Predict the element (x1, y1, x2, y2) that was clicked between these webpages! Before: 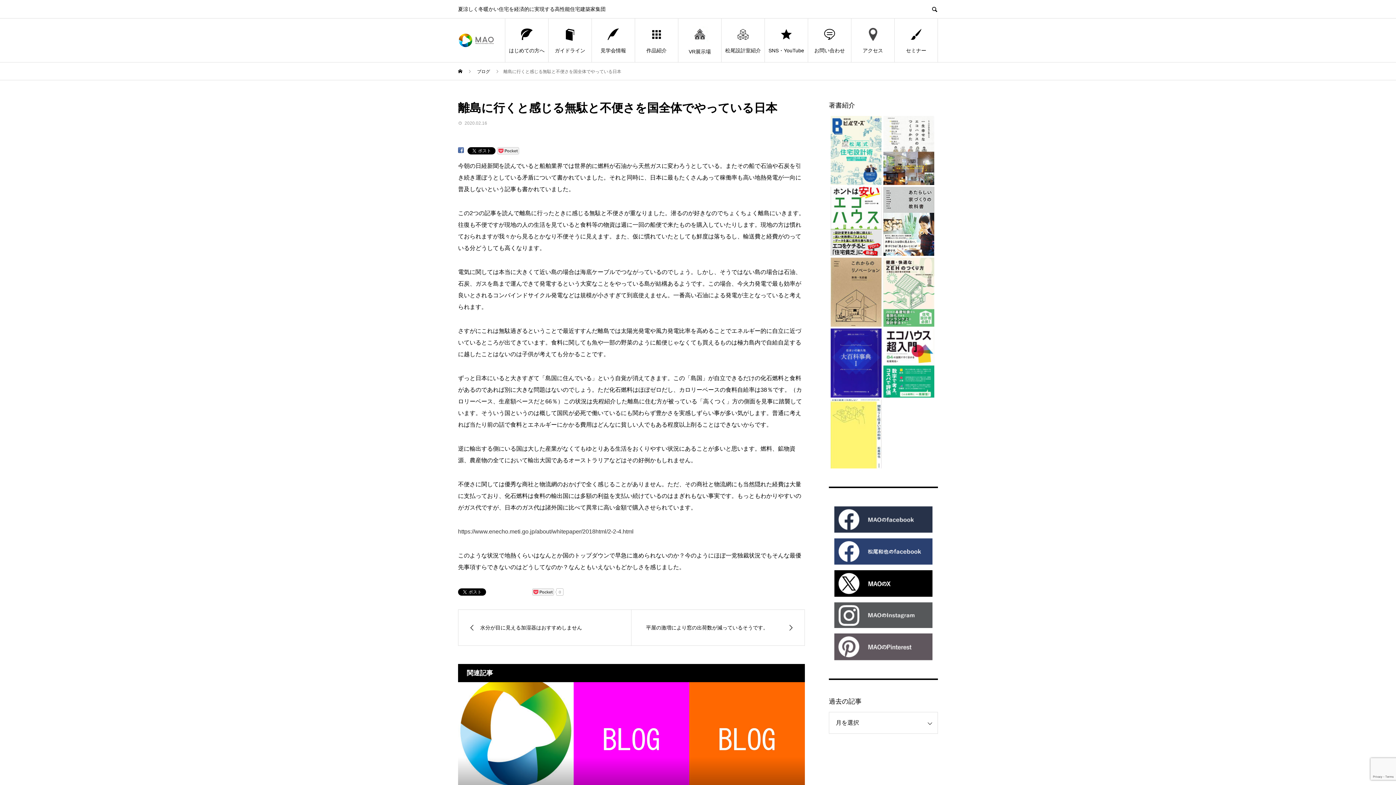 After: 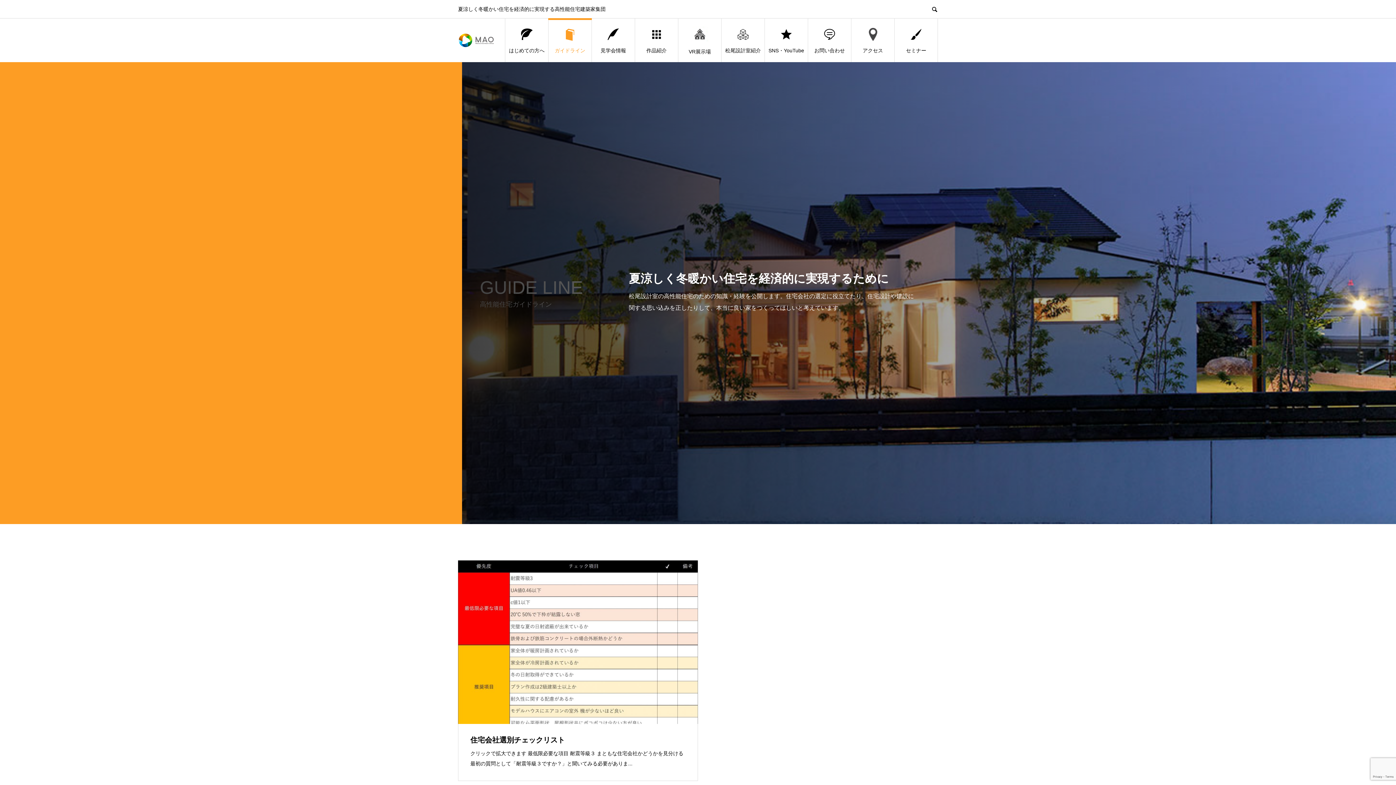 Action: label: ガイドライン bbox: (548, 18, 591, 62)